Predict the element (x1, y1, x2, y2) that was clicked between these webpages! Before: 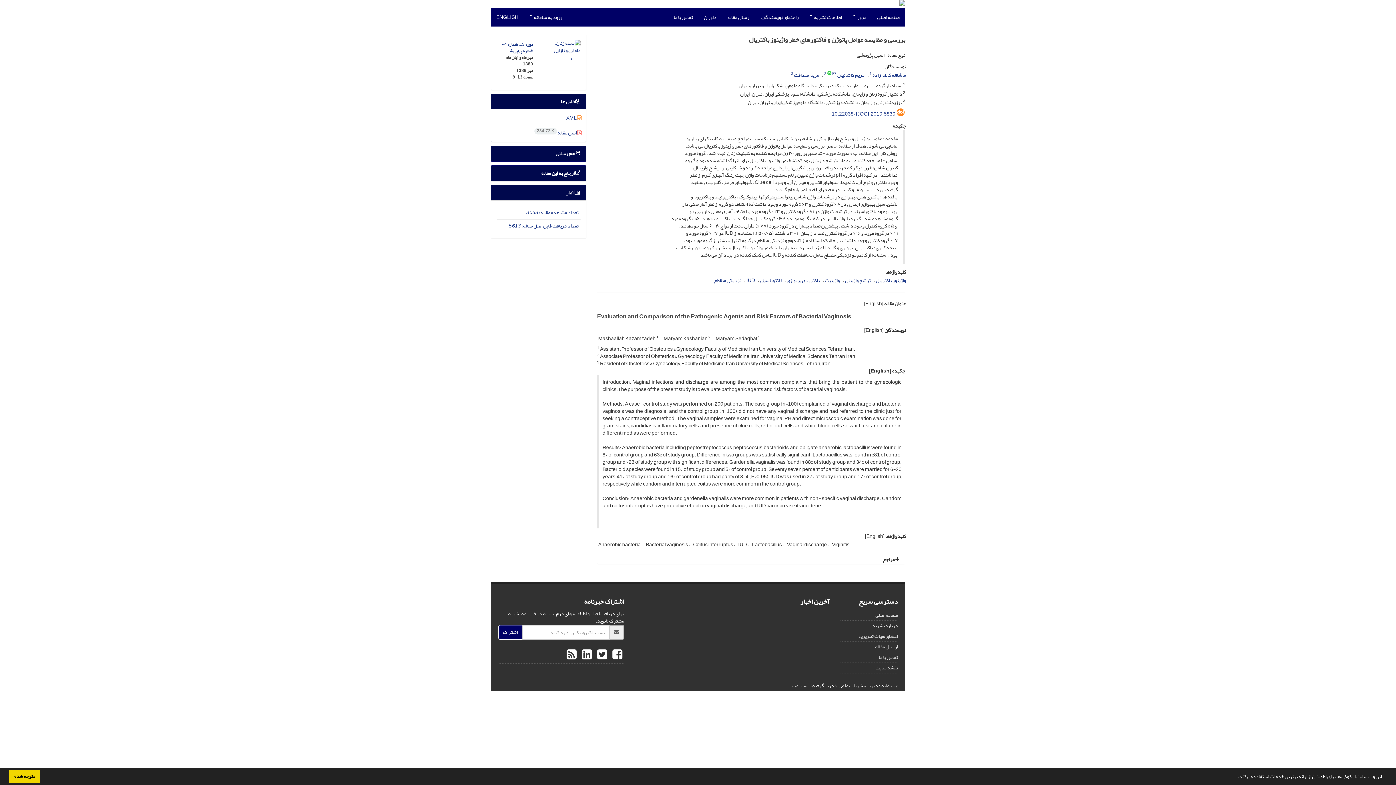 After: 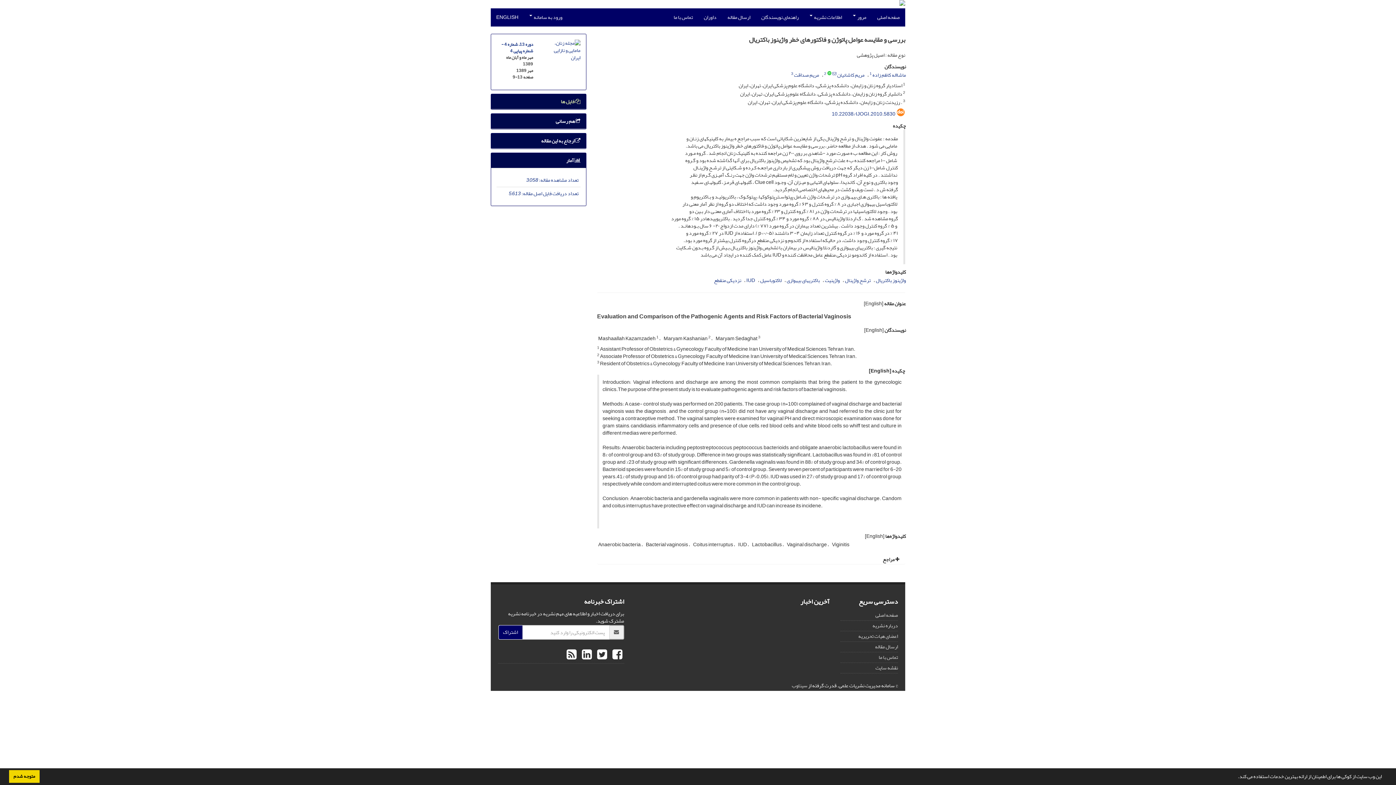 Action: bbox: (560, 96, 580, 106) label:  فایل ها